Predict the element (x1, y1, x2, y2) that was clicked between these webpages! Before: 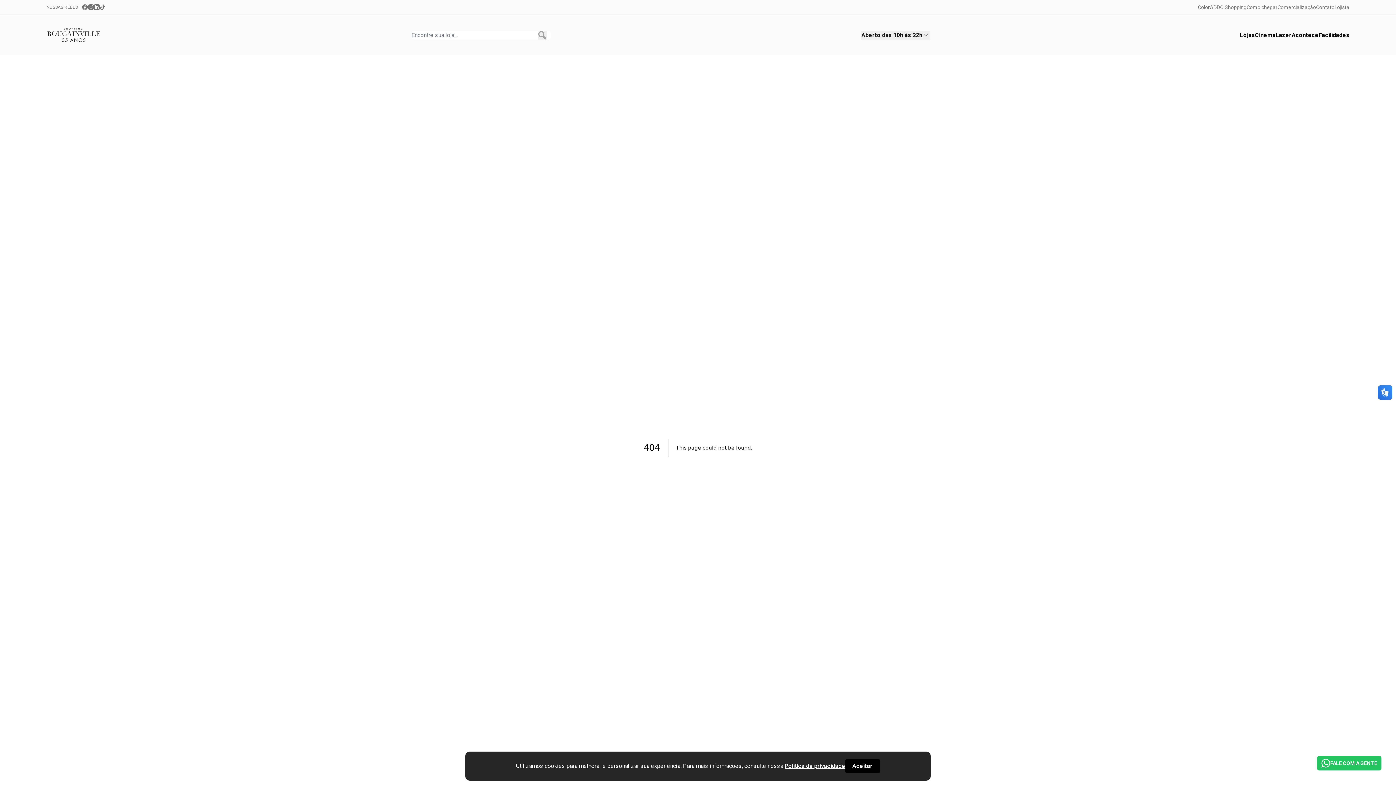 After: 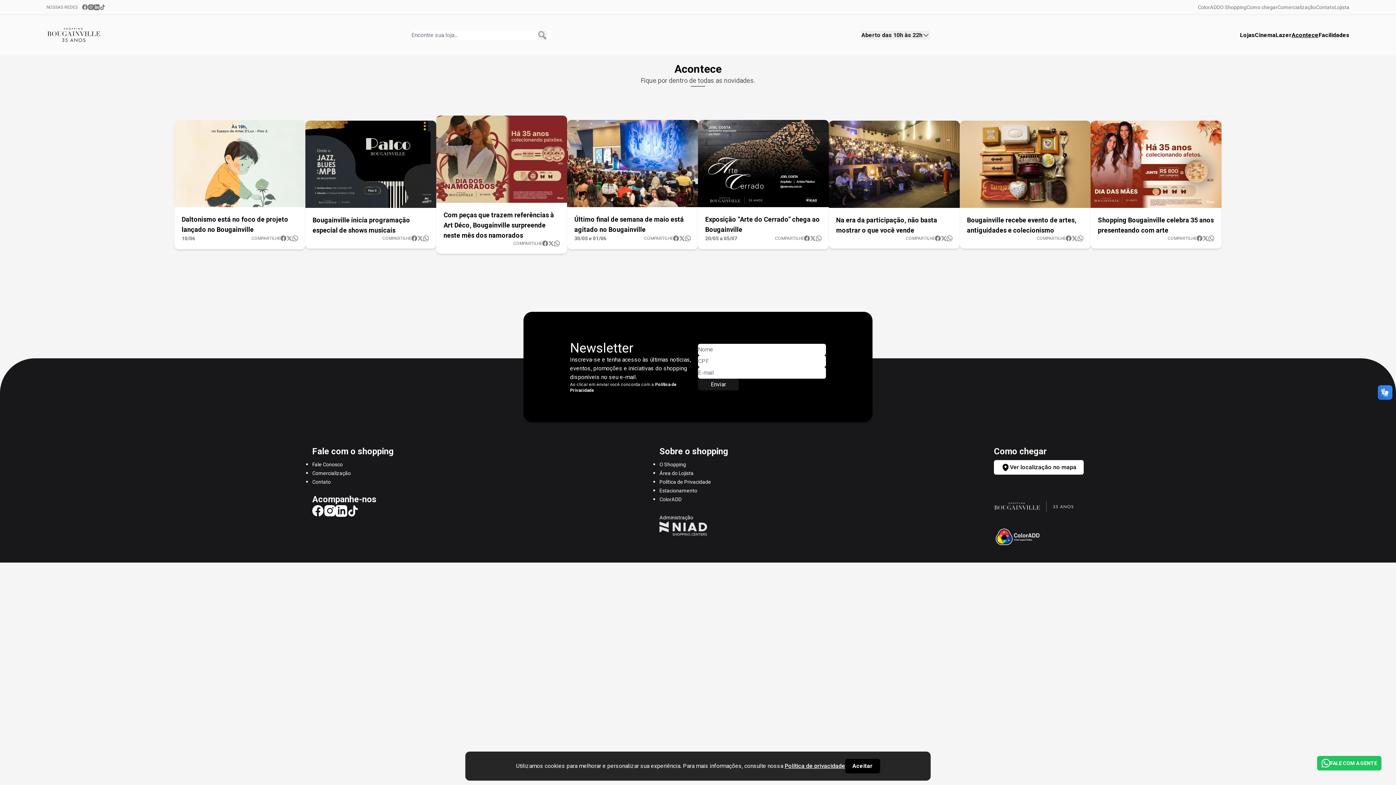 Action: label: Acontece bbox: (1291, 30, 1318, 39)